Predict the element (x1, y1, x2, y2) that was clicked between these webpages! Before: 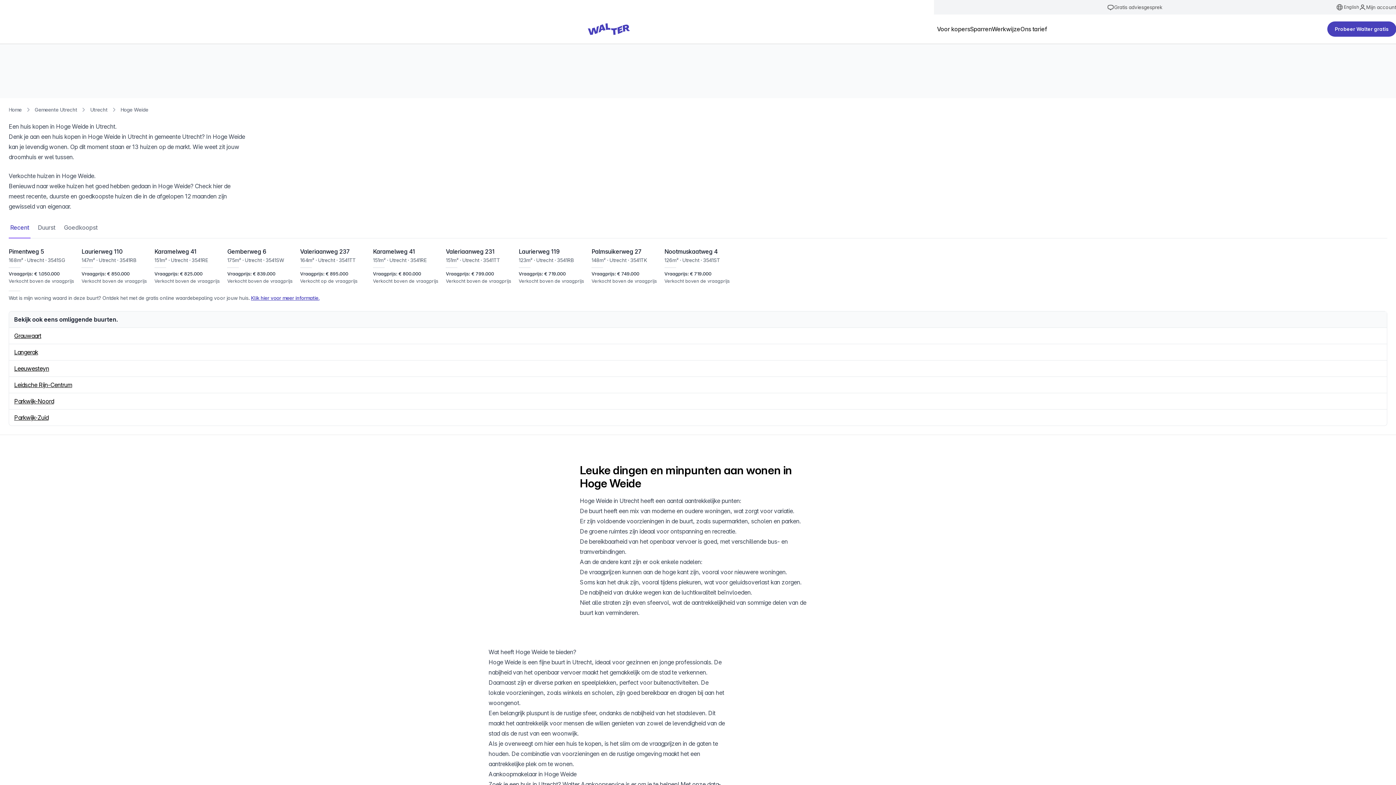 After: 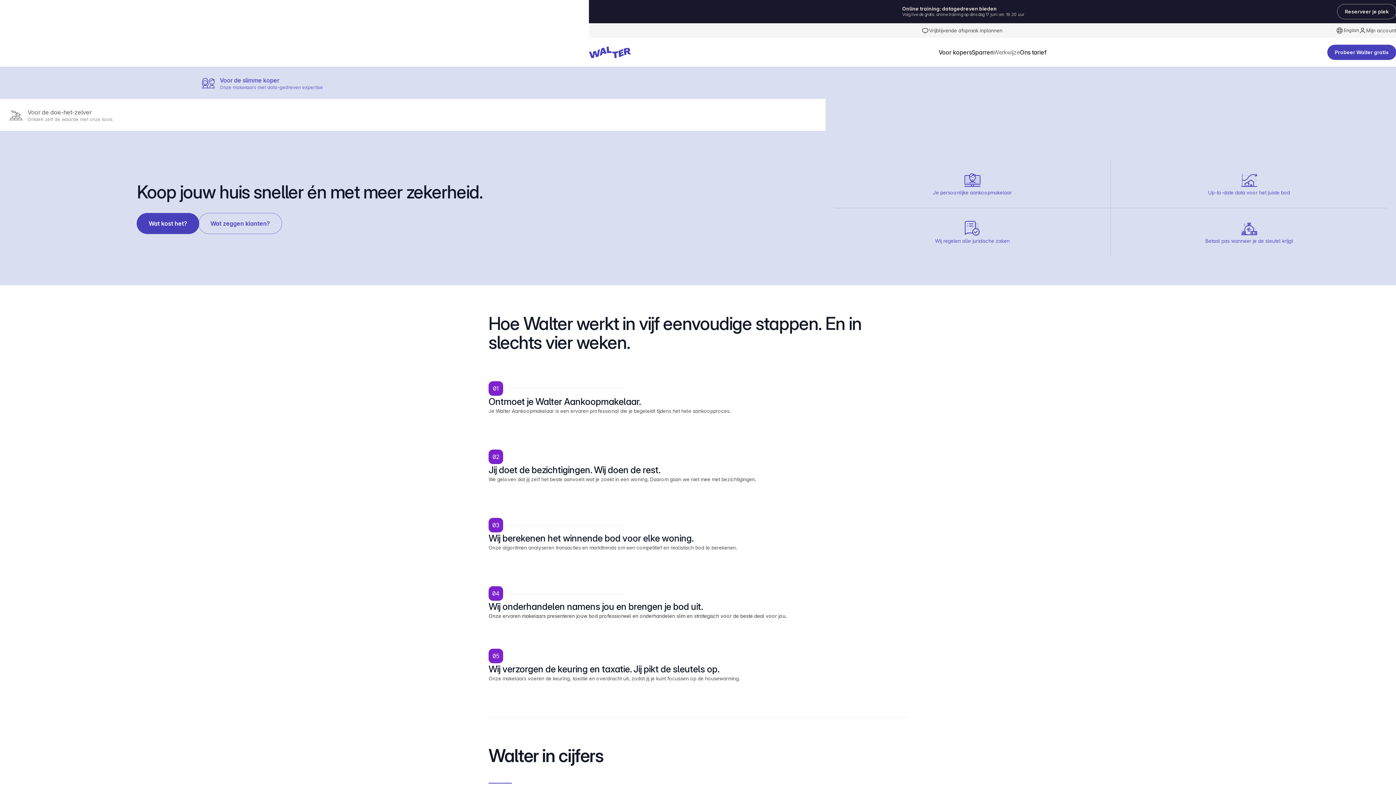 Action: label: Werkwijze bbox: (992, 24, 1020, 33)